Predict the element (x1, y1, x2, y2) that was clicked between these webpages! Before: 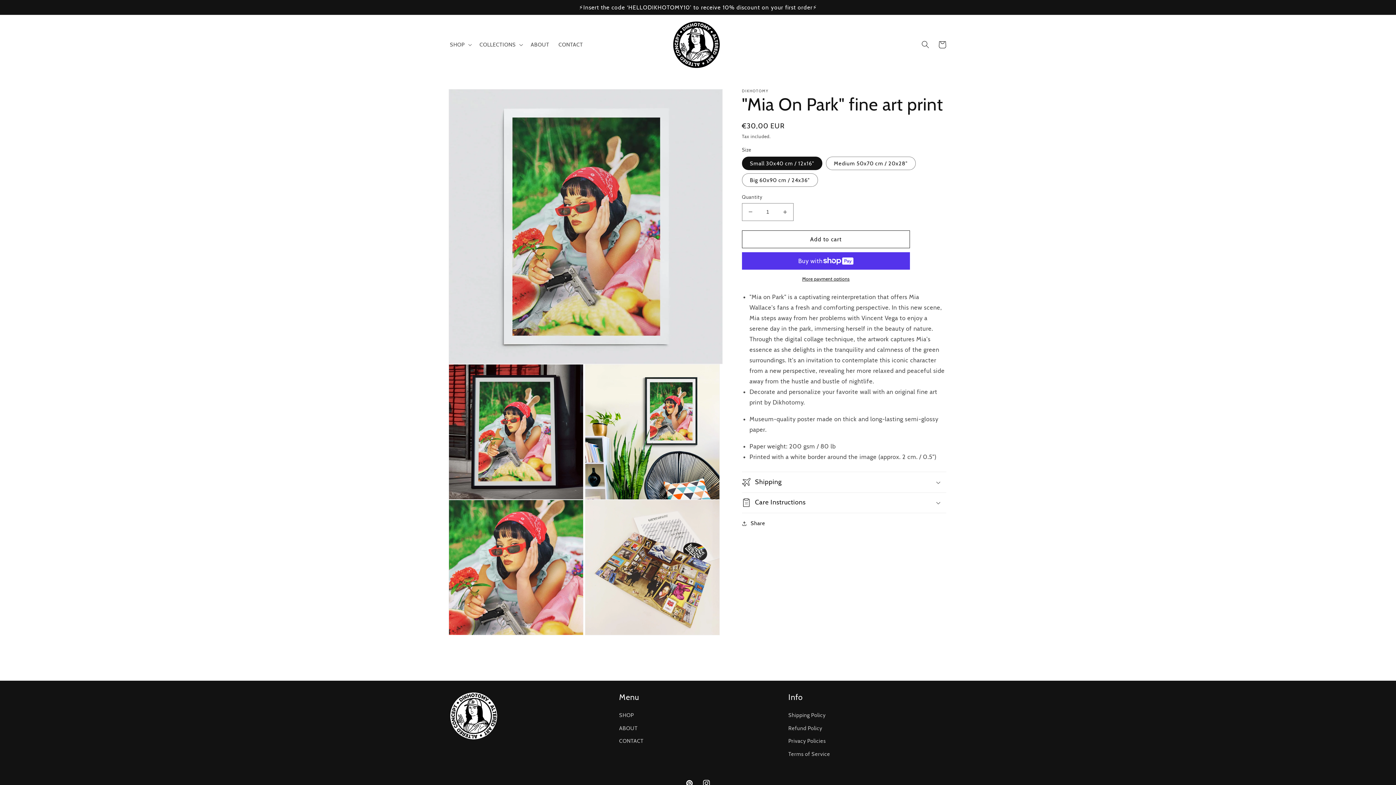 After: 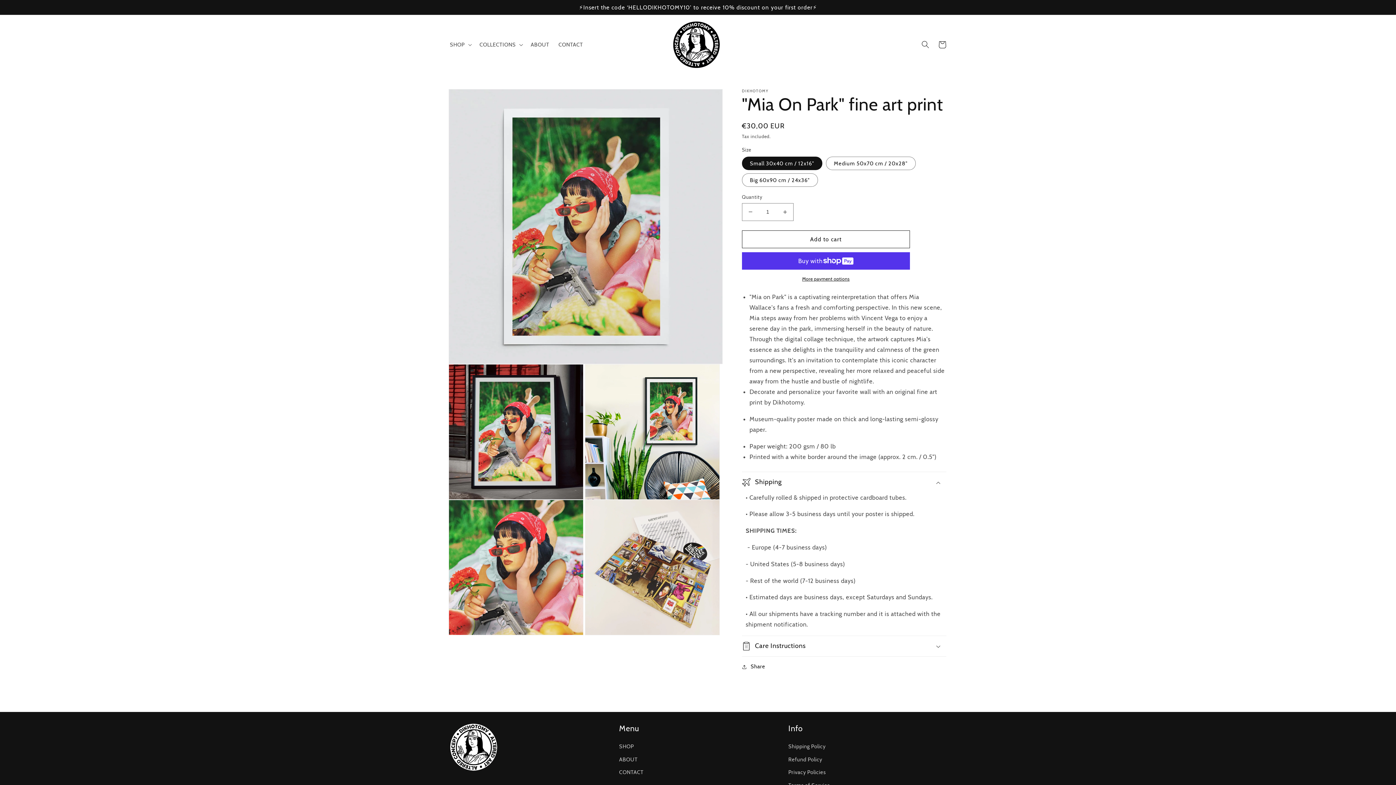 Action: bbox: (742, 472, 946, 492) label: Shipping